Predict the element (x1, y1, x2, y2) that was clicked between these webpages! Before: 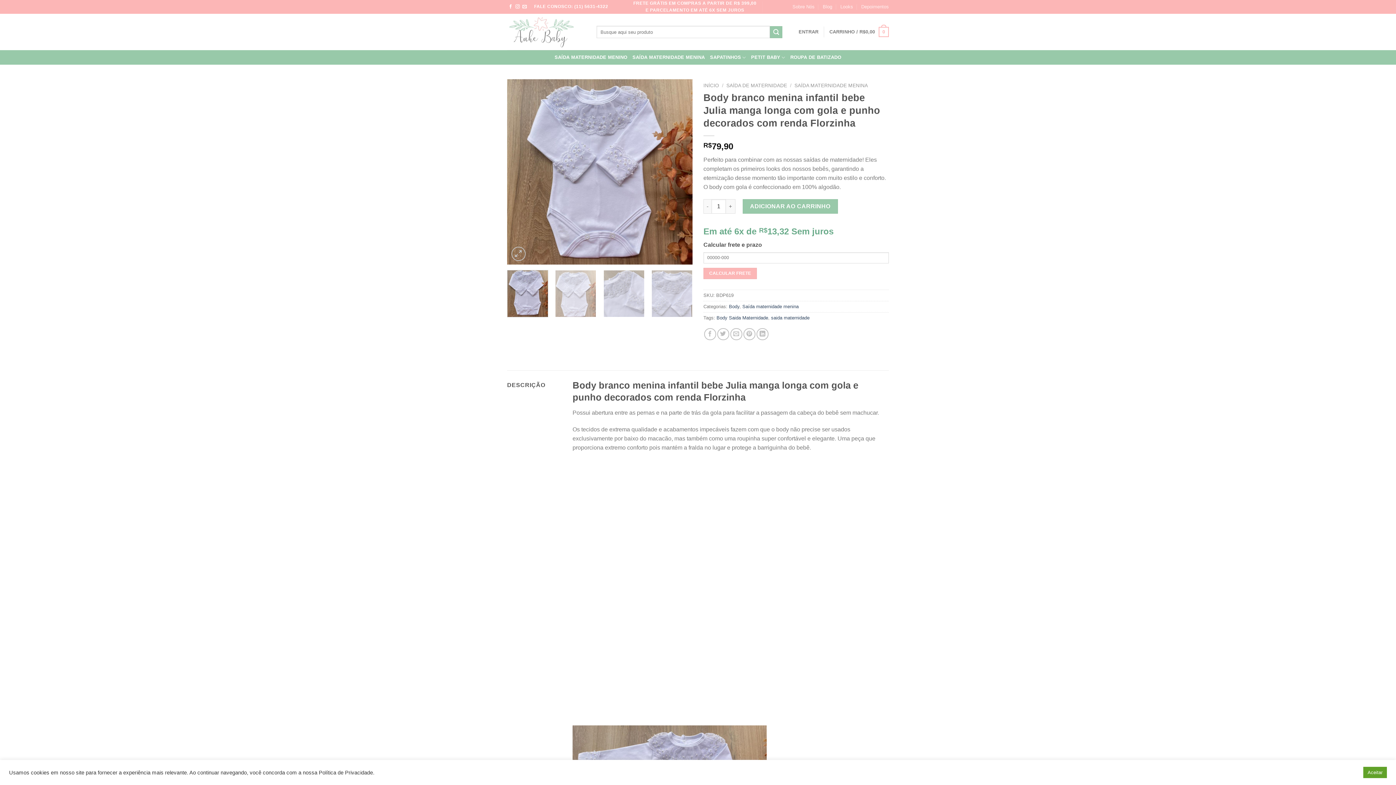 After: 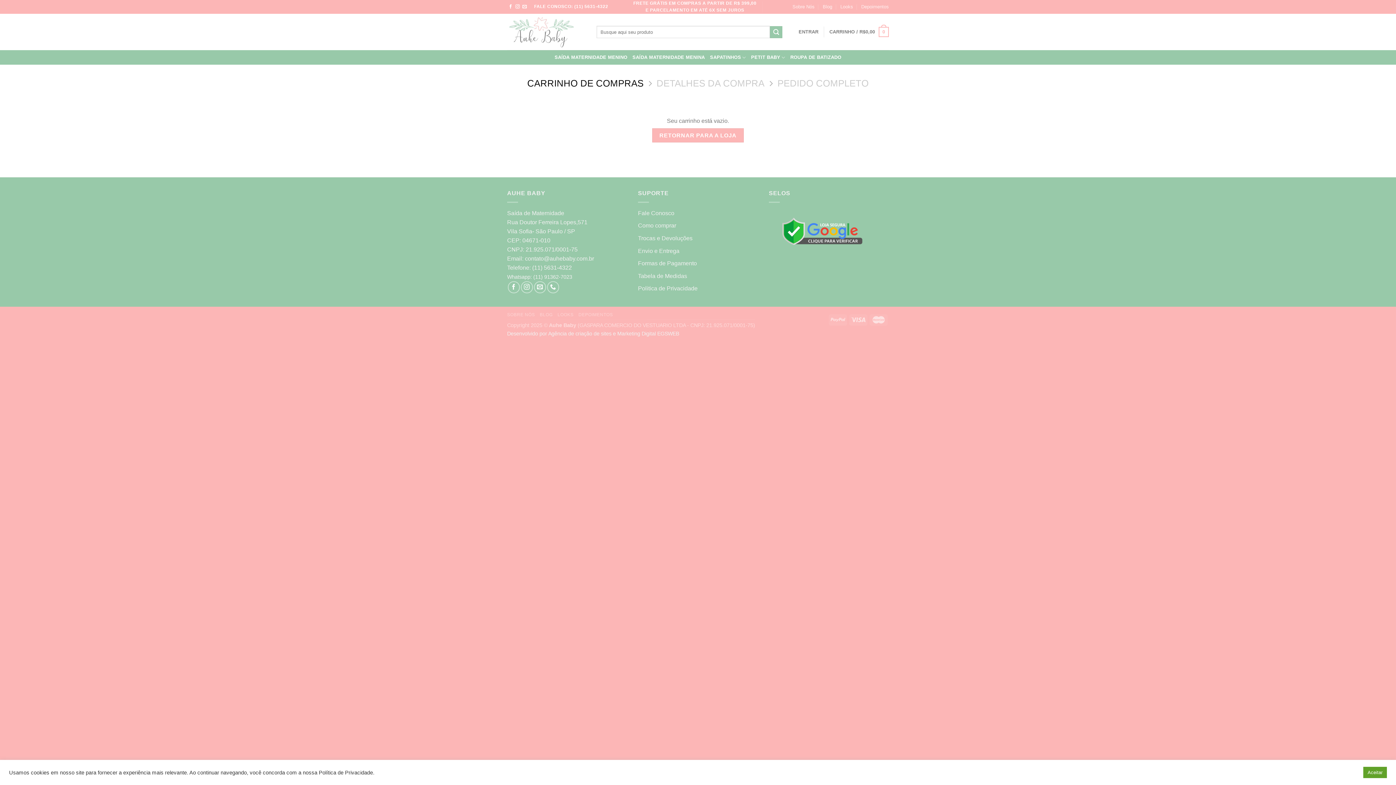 Action: label: CARRINHO / R$0,00
0 bbox: (829, 21, 889, 42)